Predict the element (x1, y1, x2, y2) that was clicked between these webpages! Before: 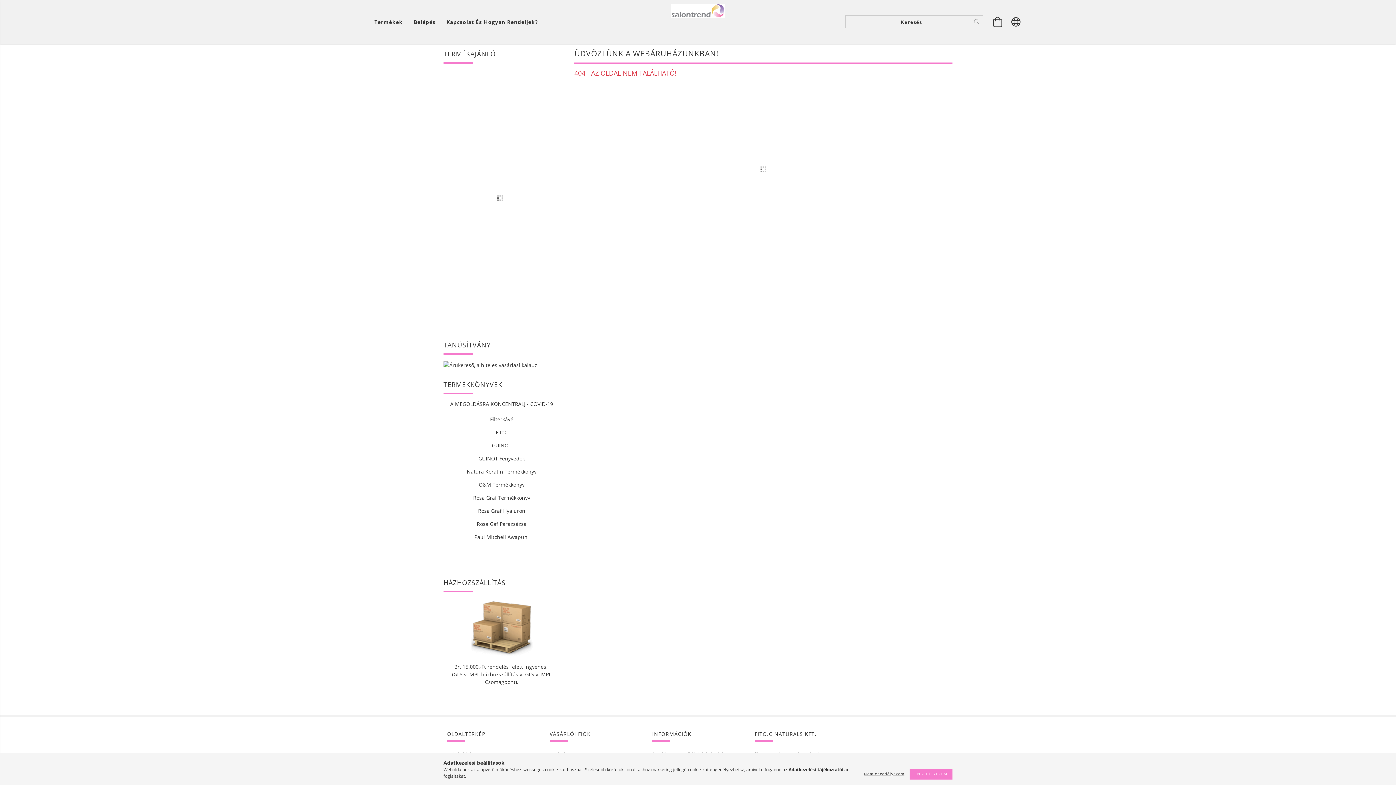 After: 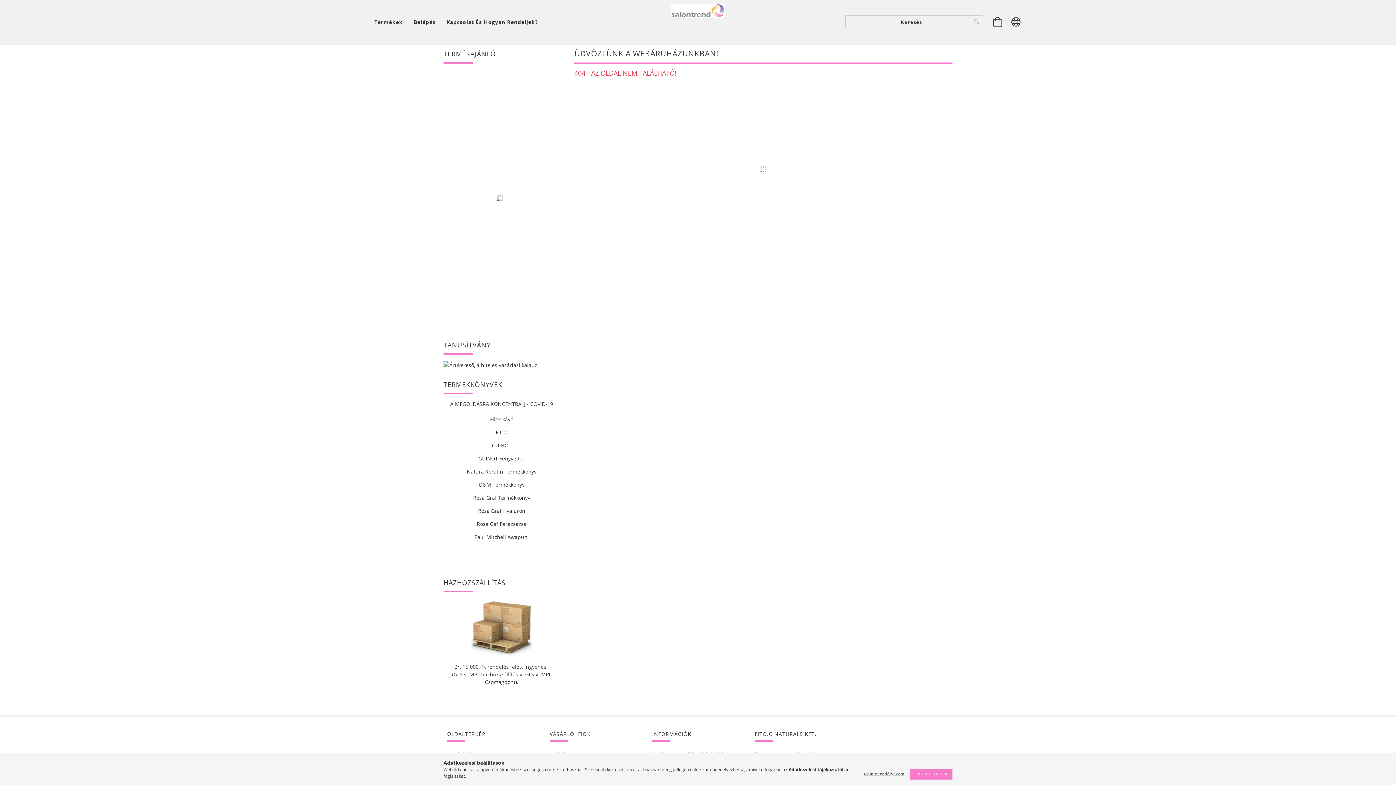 Action: label: Rosa Graf Termékkönyv bbox: (473, 494, 530, 501)